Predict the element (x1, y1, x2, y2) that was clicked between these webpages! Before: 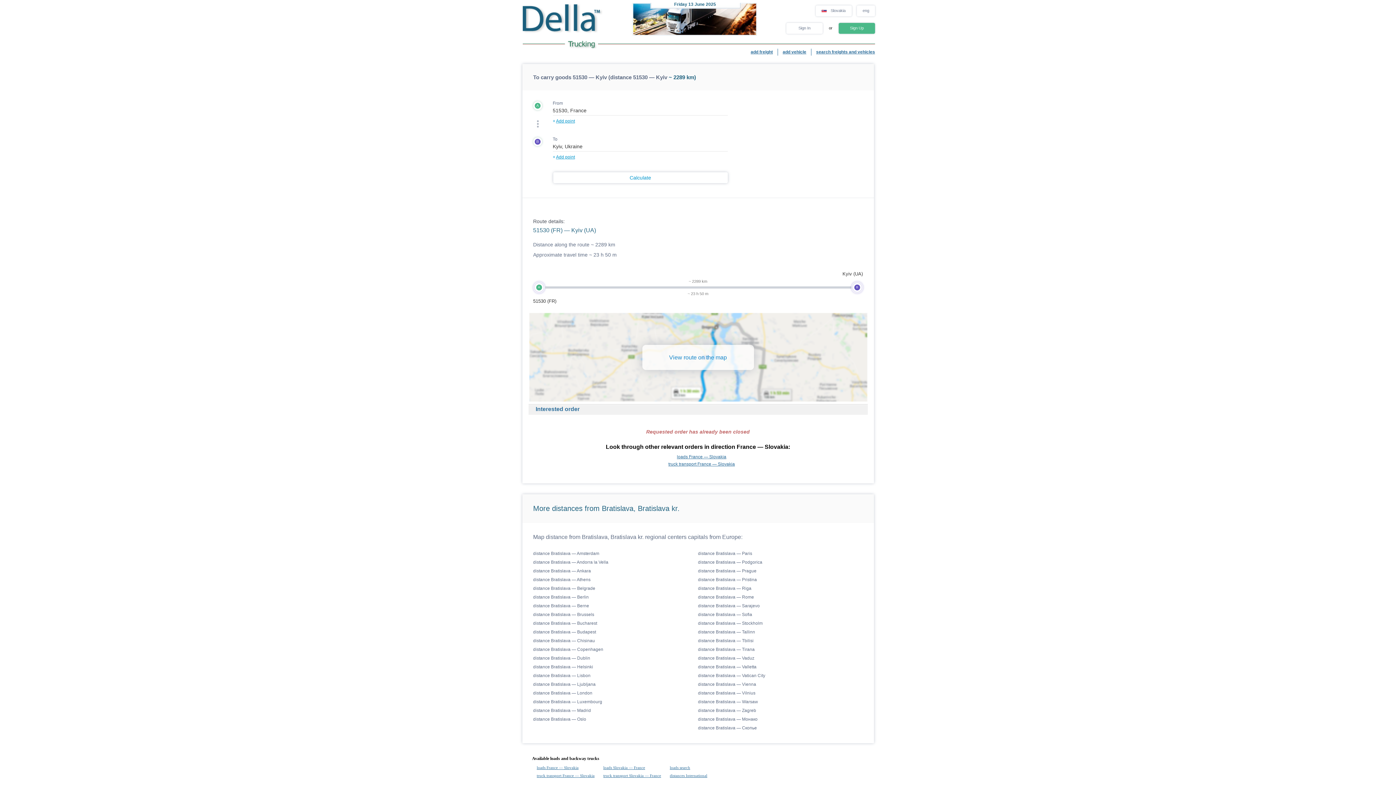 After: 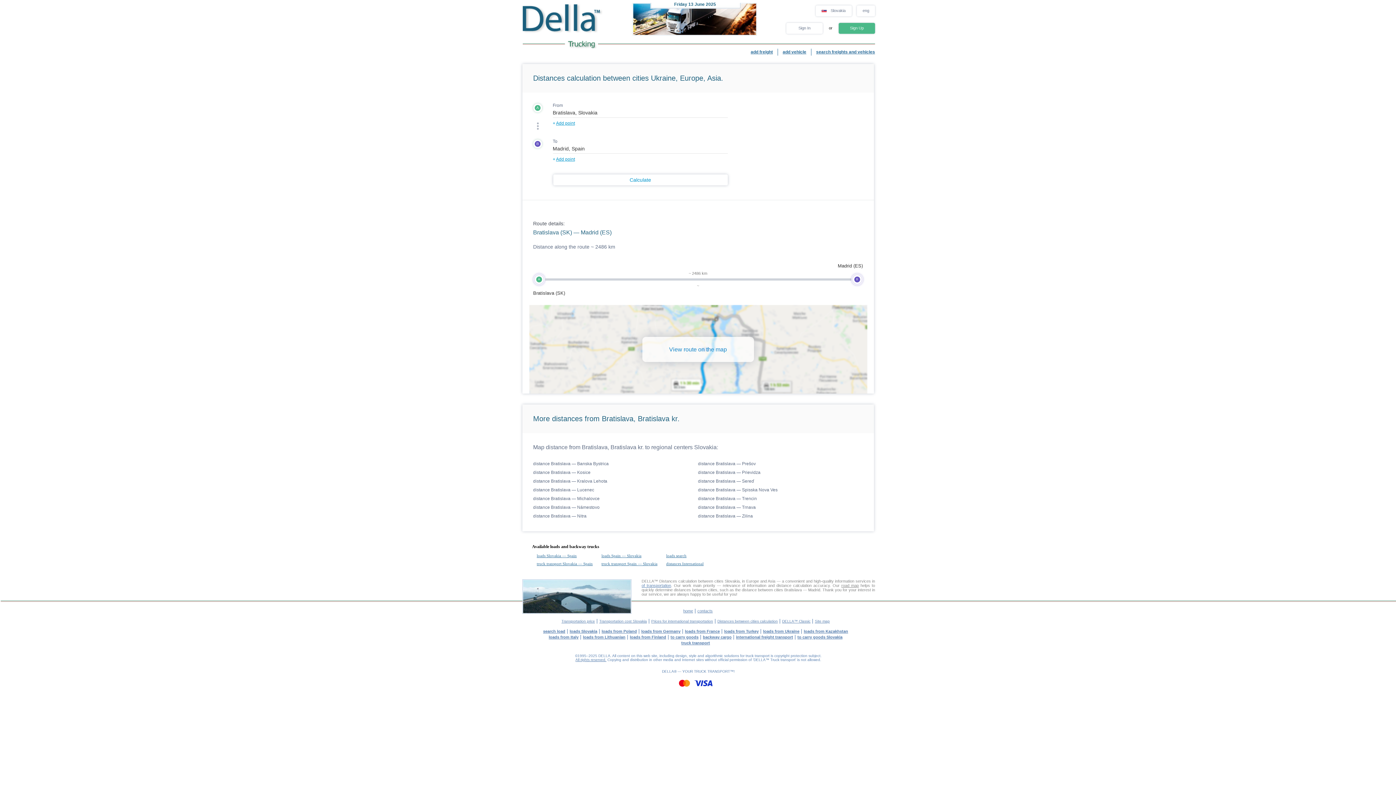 Action: label: distance Bratislava — Madrid bbox: (533, 708, 591, 713)